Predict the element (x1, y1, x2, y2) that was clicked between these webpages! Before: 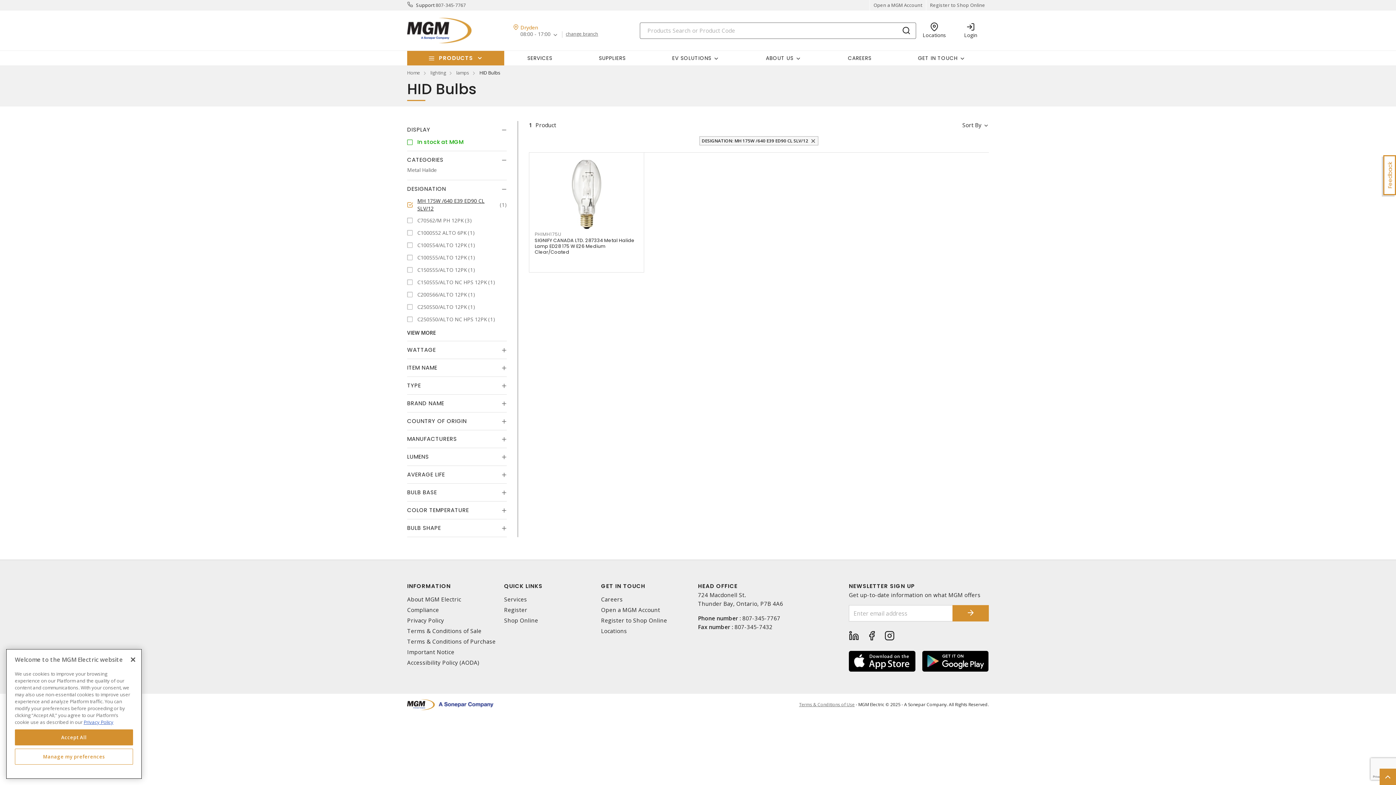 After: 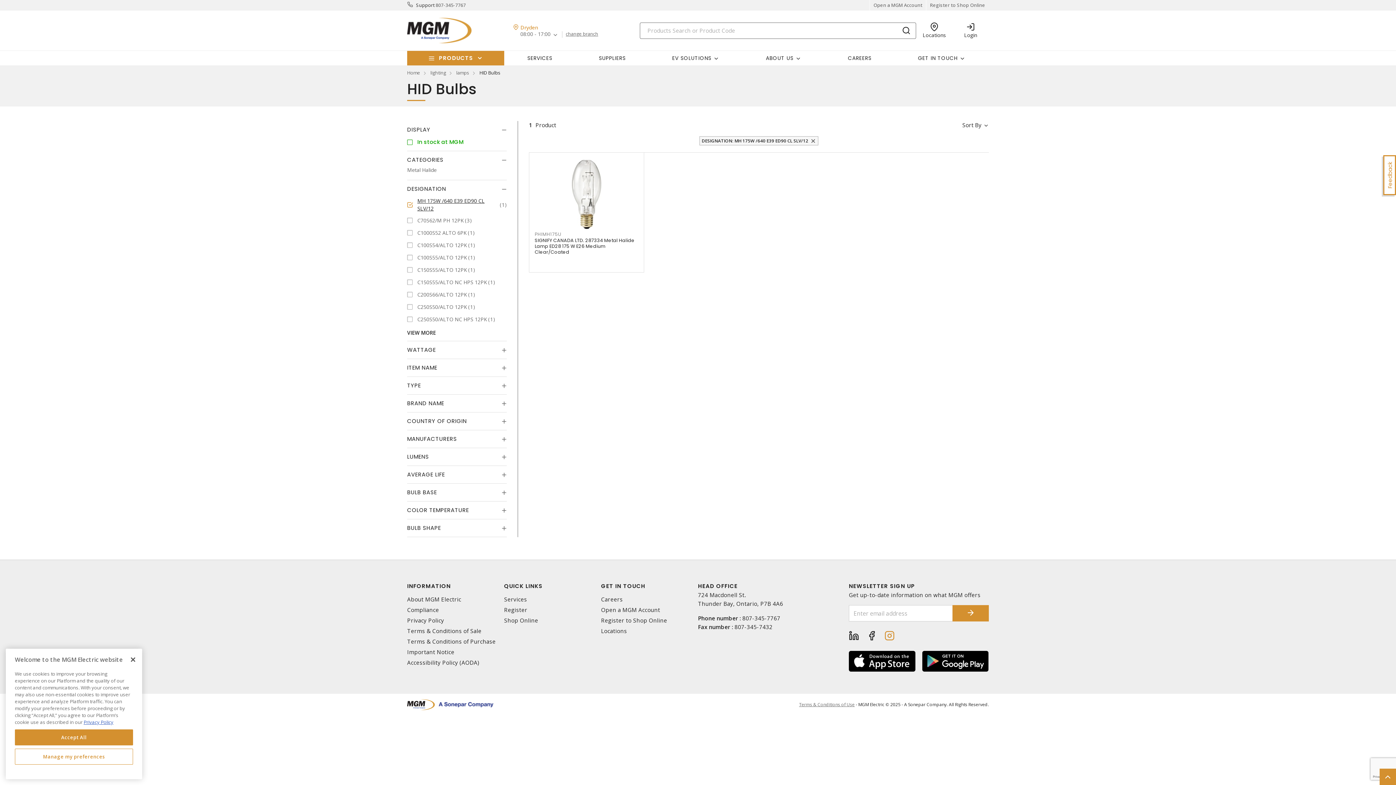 Action: bbox: (884, 634, 901, 641)